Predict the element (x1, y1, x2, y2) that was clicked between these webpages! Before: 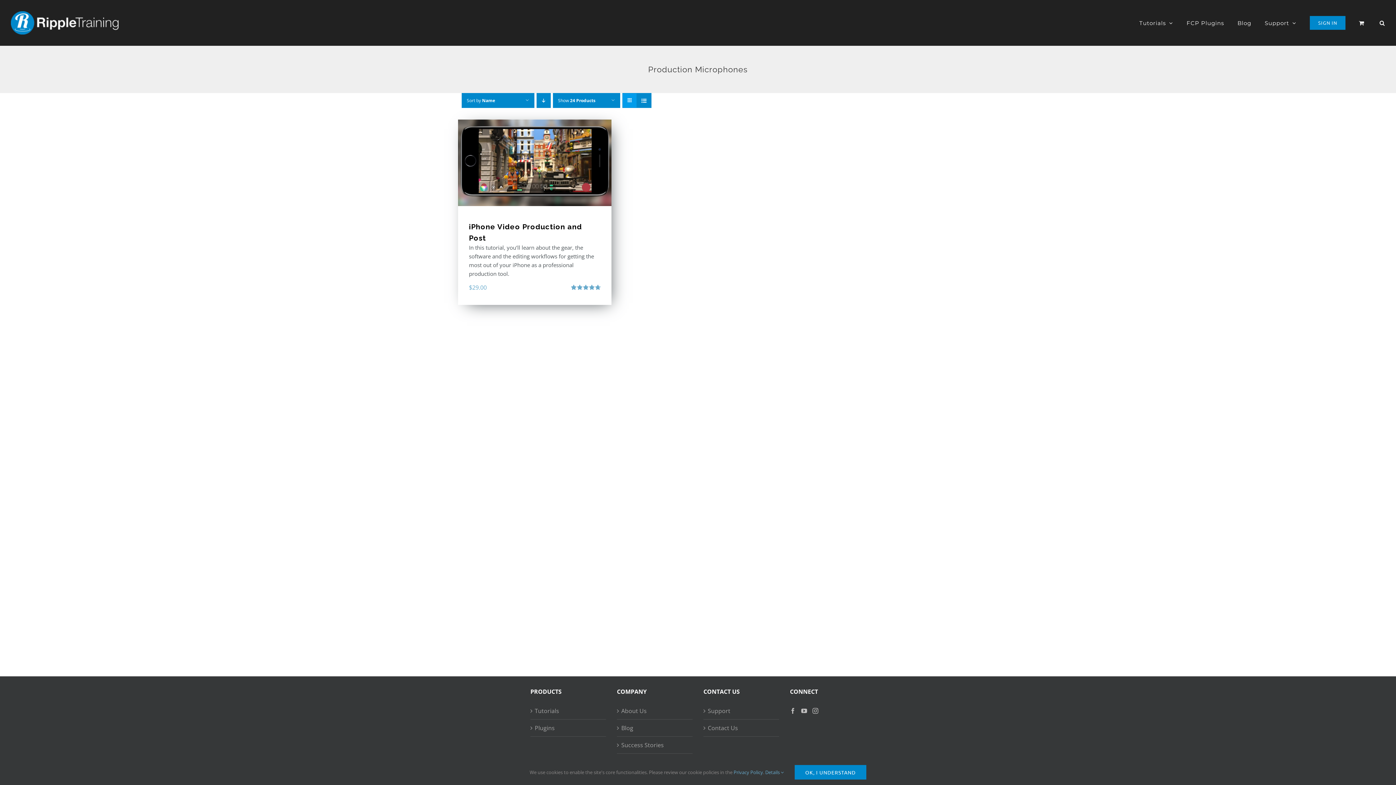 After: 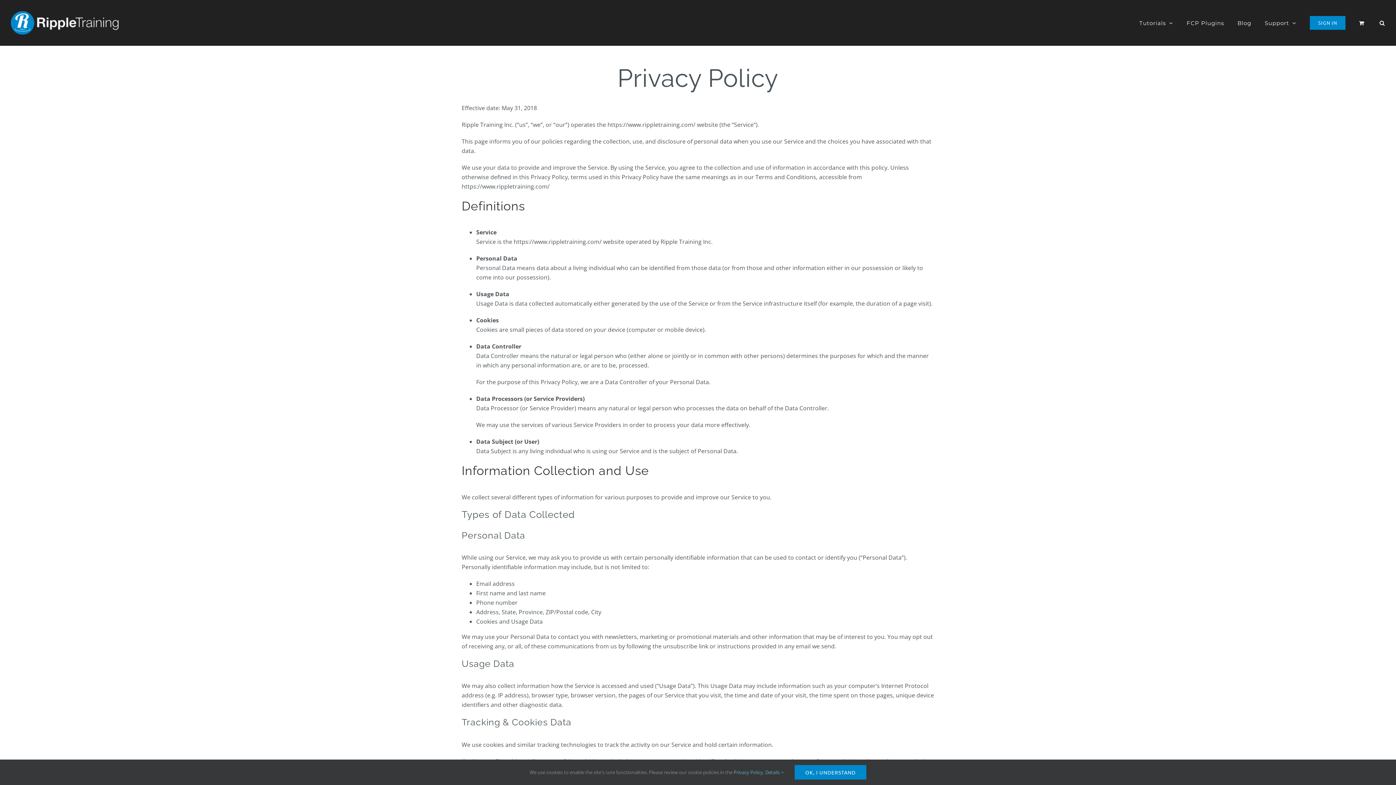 Action: label: Privacy Policy bbox: (733, 769, 763, 775)